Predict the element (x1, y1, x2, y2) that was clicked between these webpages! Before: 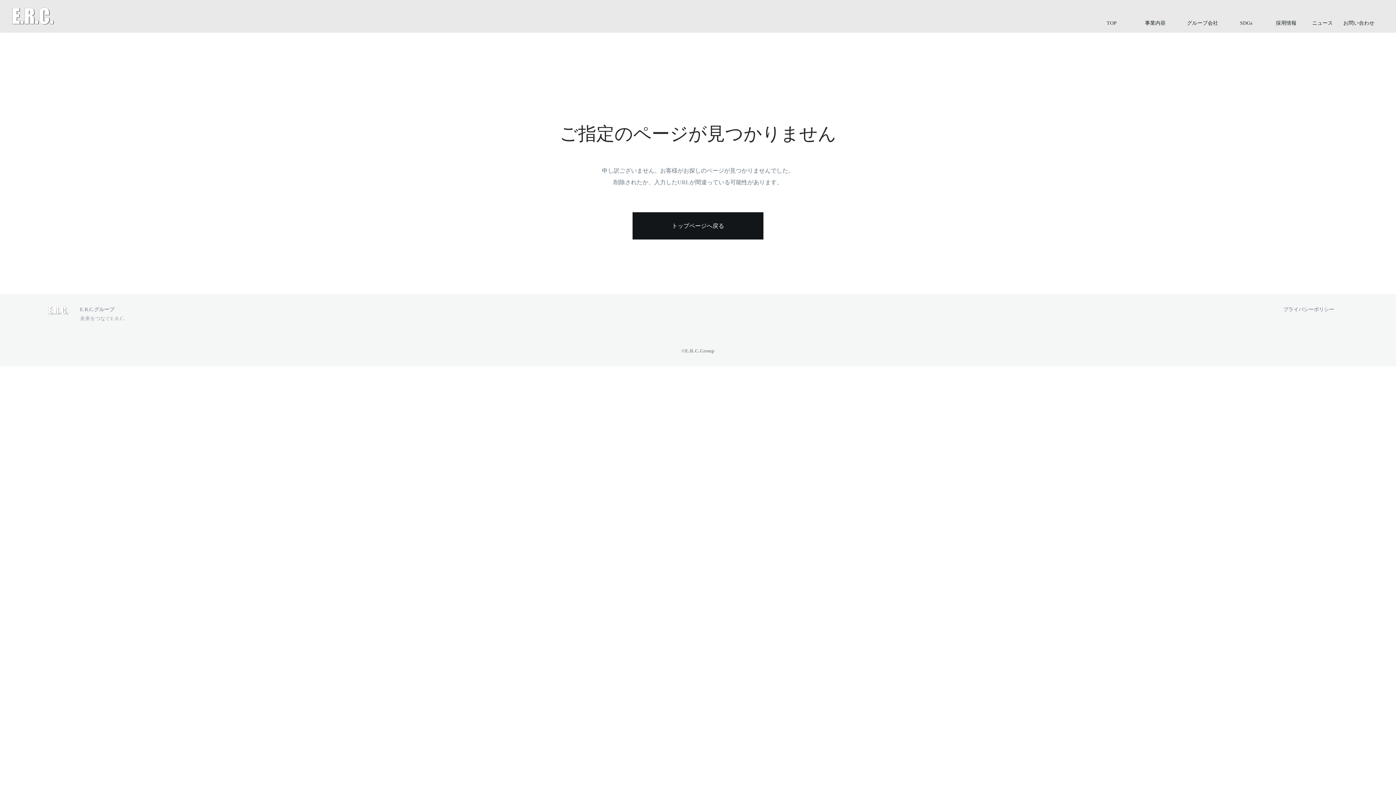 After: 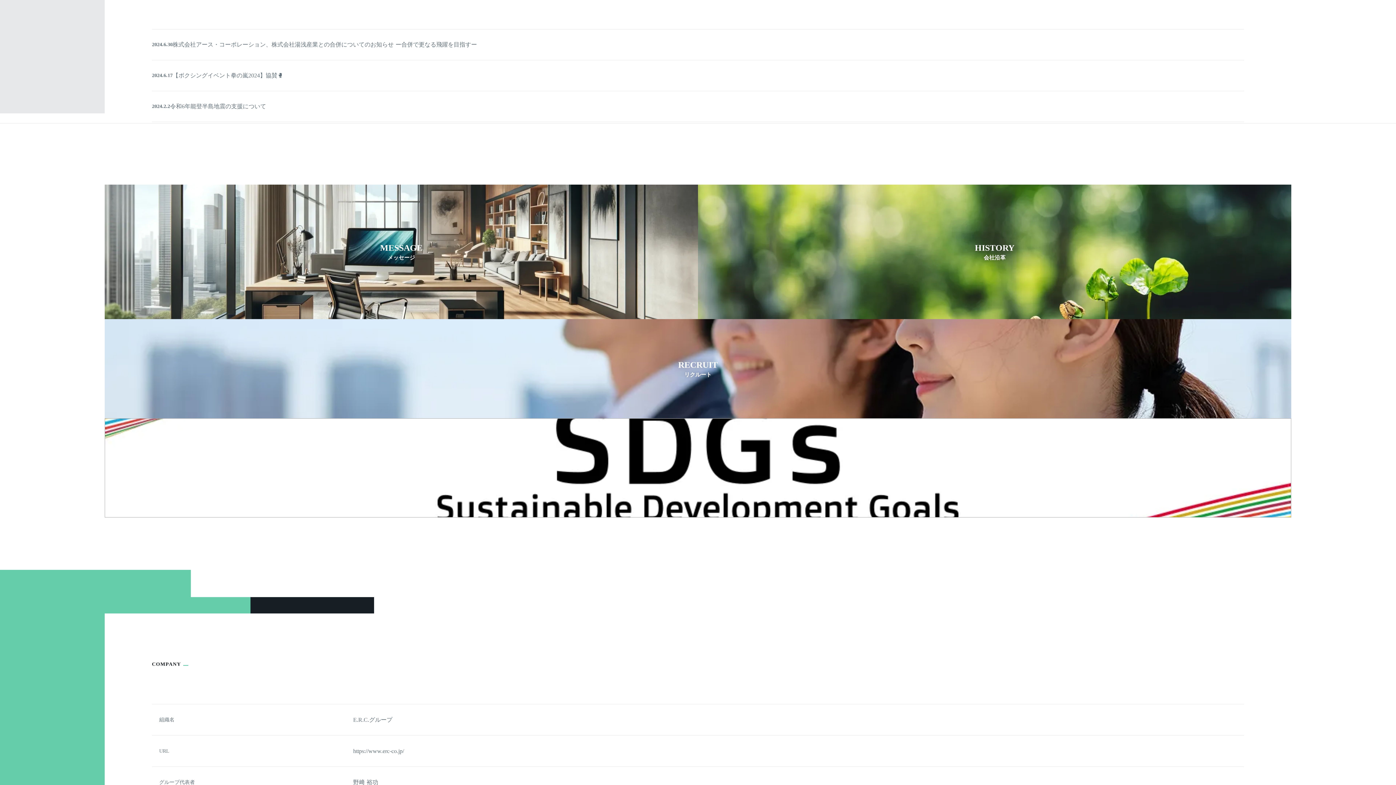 Action: bbox: (1304, 13, 1341, 32) label: ニュース